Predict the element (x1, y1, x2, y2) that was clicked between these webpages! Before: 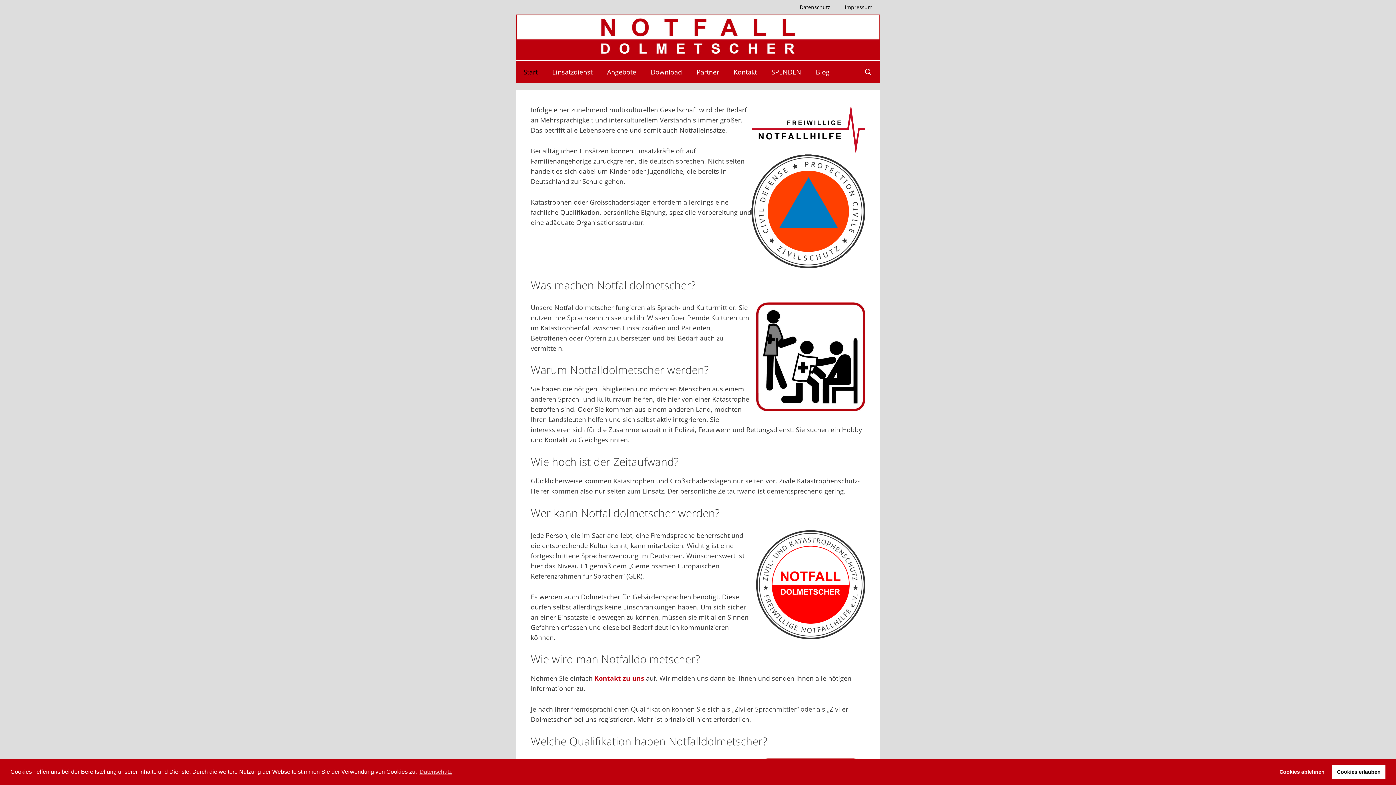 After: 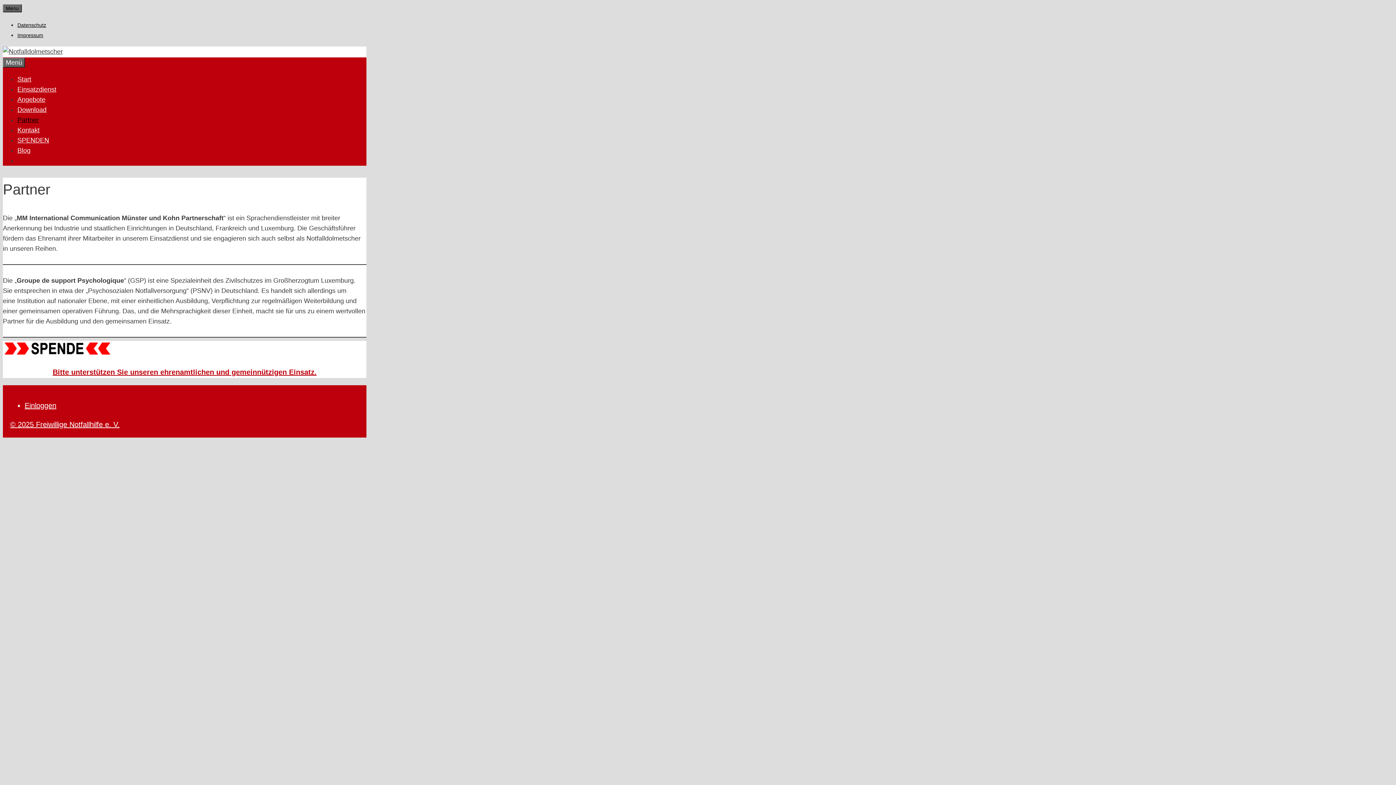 Action: label: Partner bbox: (689, 61, 726, 83)